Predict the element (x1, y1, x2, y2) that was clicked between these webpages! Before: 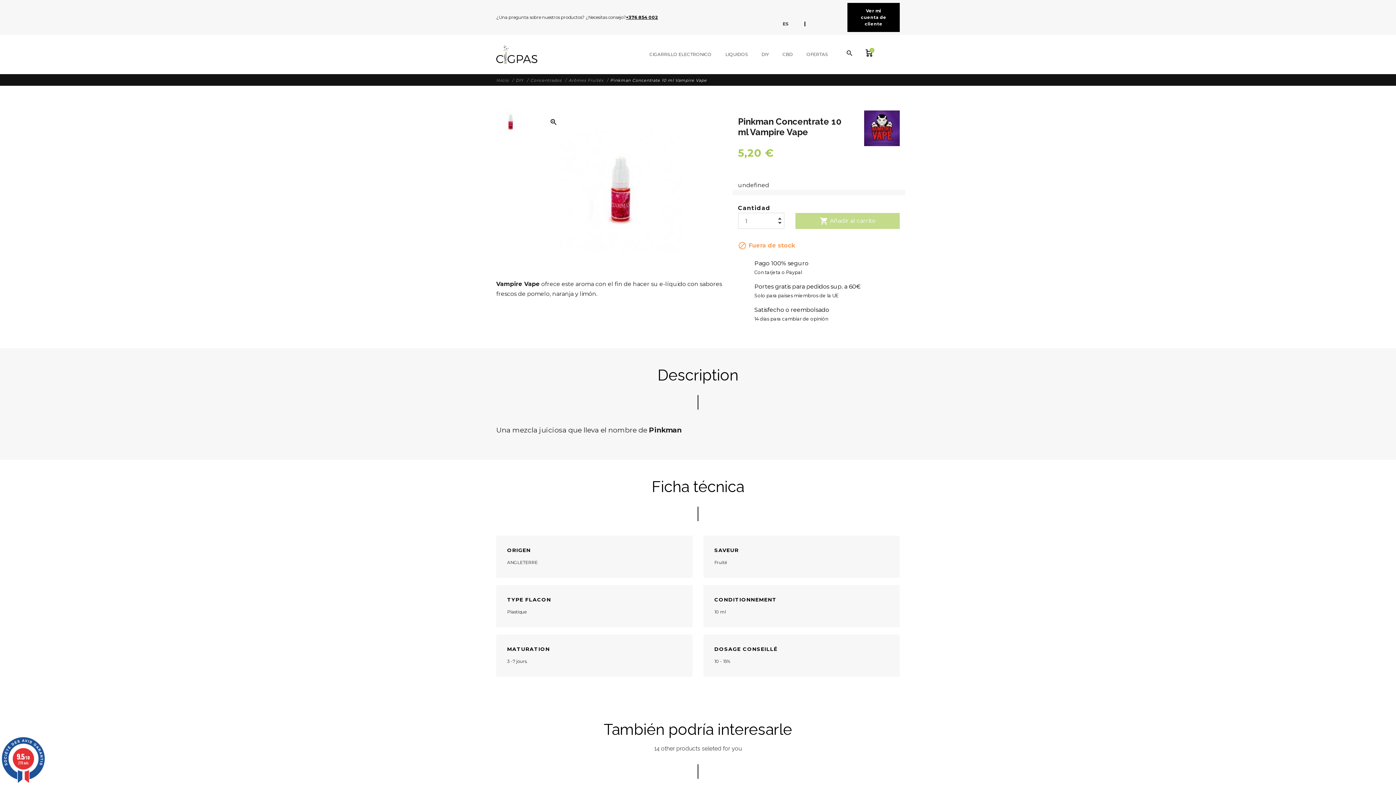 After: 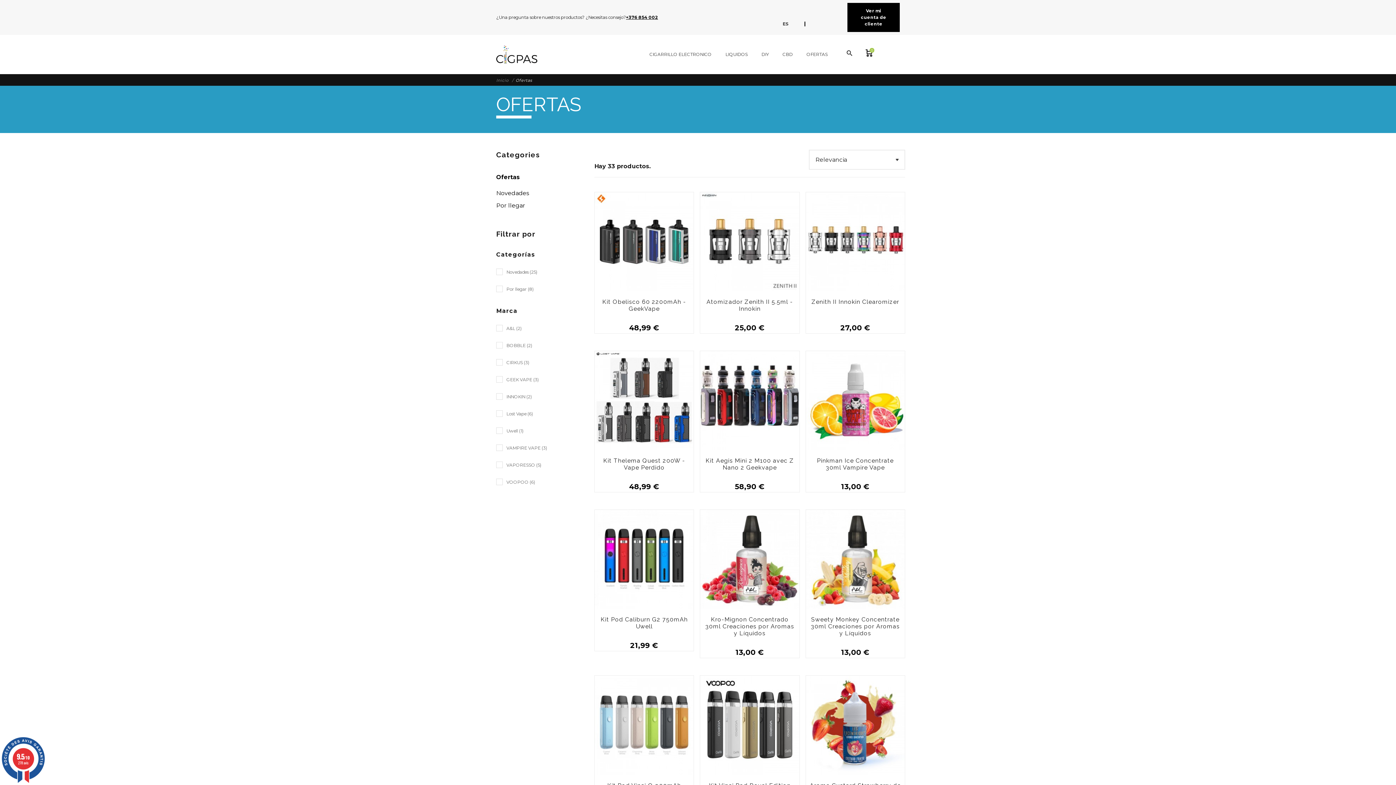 Action: label: OFERTAS bbox: (800, 46, 835, 62)